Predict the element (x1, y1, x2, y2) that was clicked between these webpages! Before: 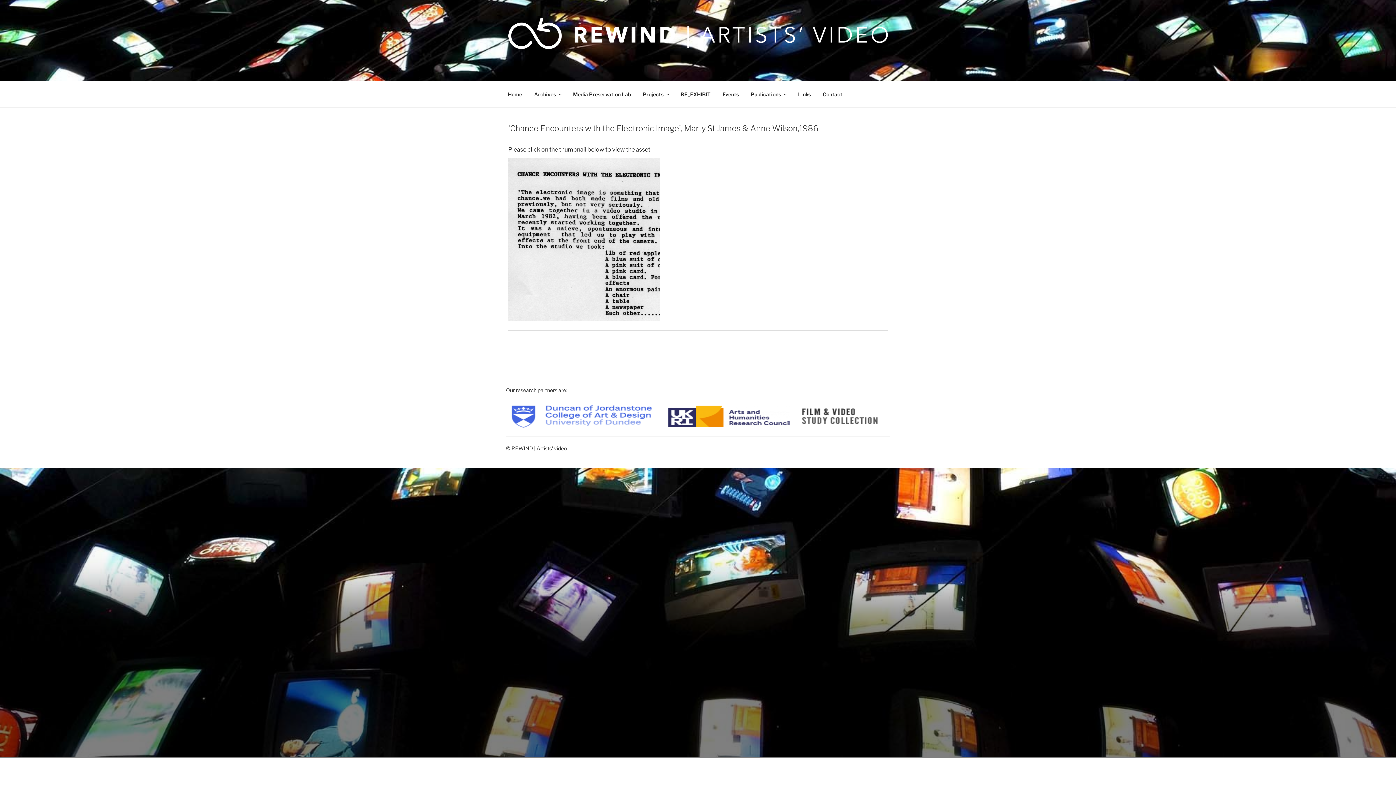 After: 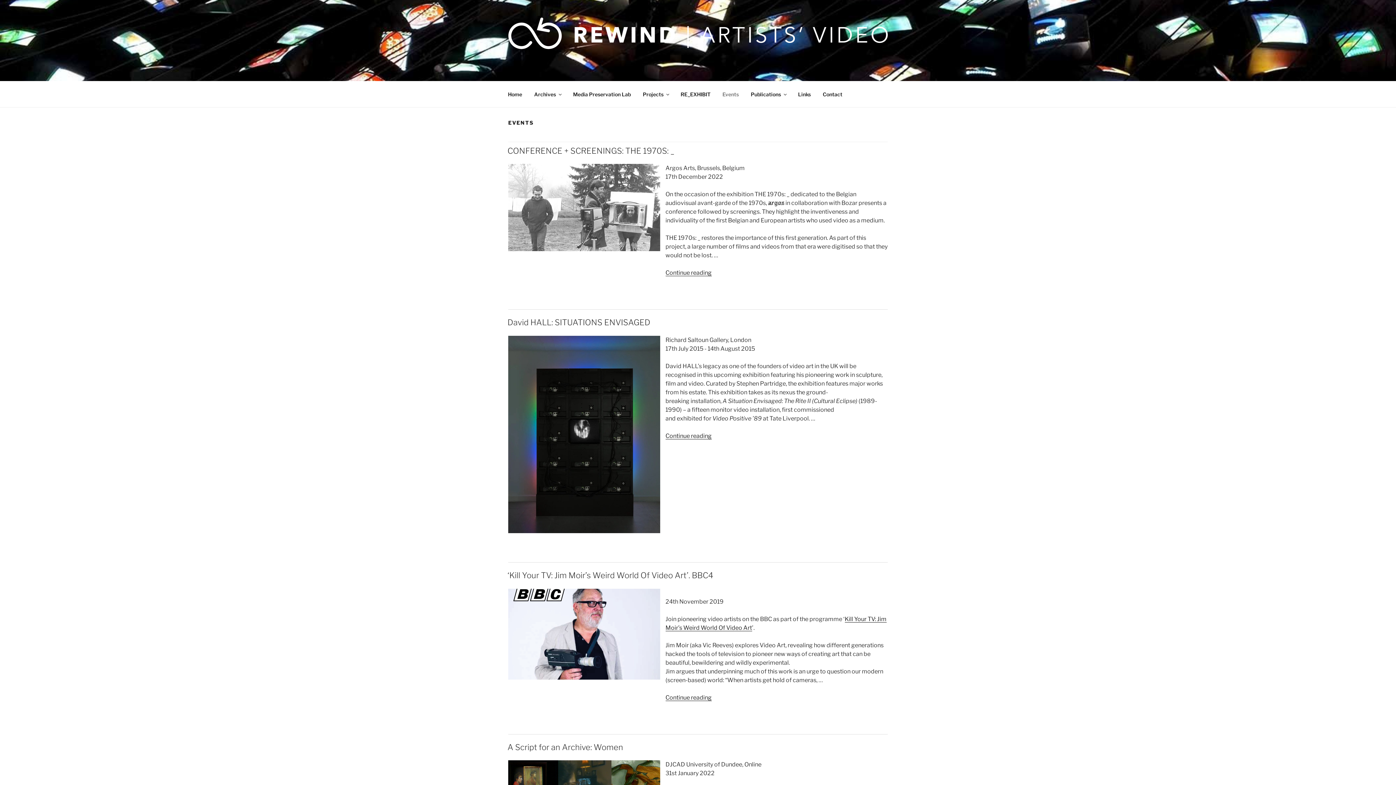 Action: bbox: (717, 84, 744, 103) label: Events